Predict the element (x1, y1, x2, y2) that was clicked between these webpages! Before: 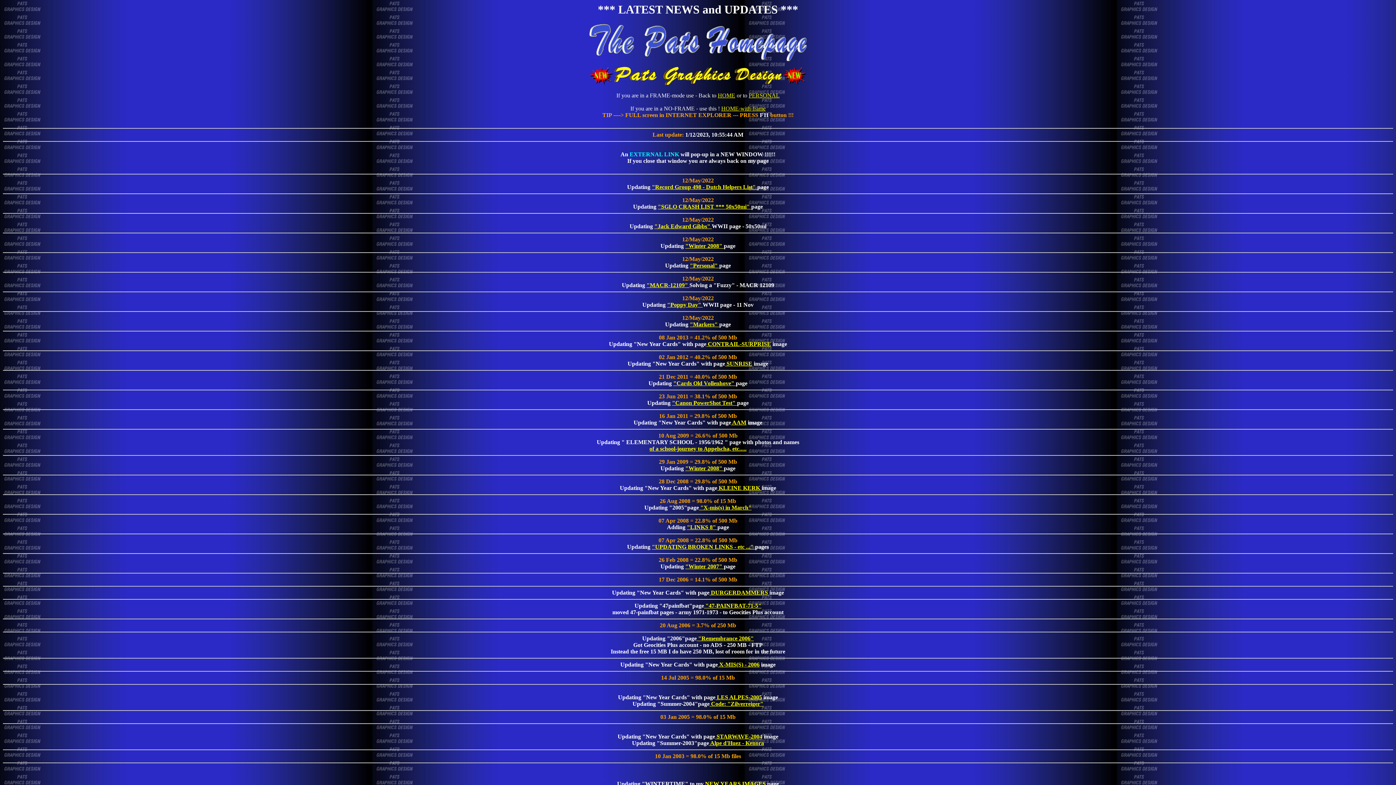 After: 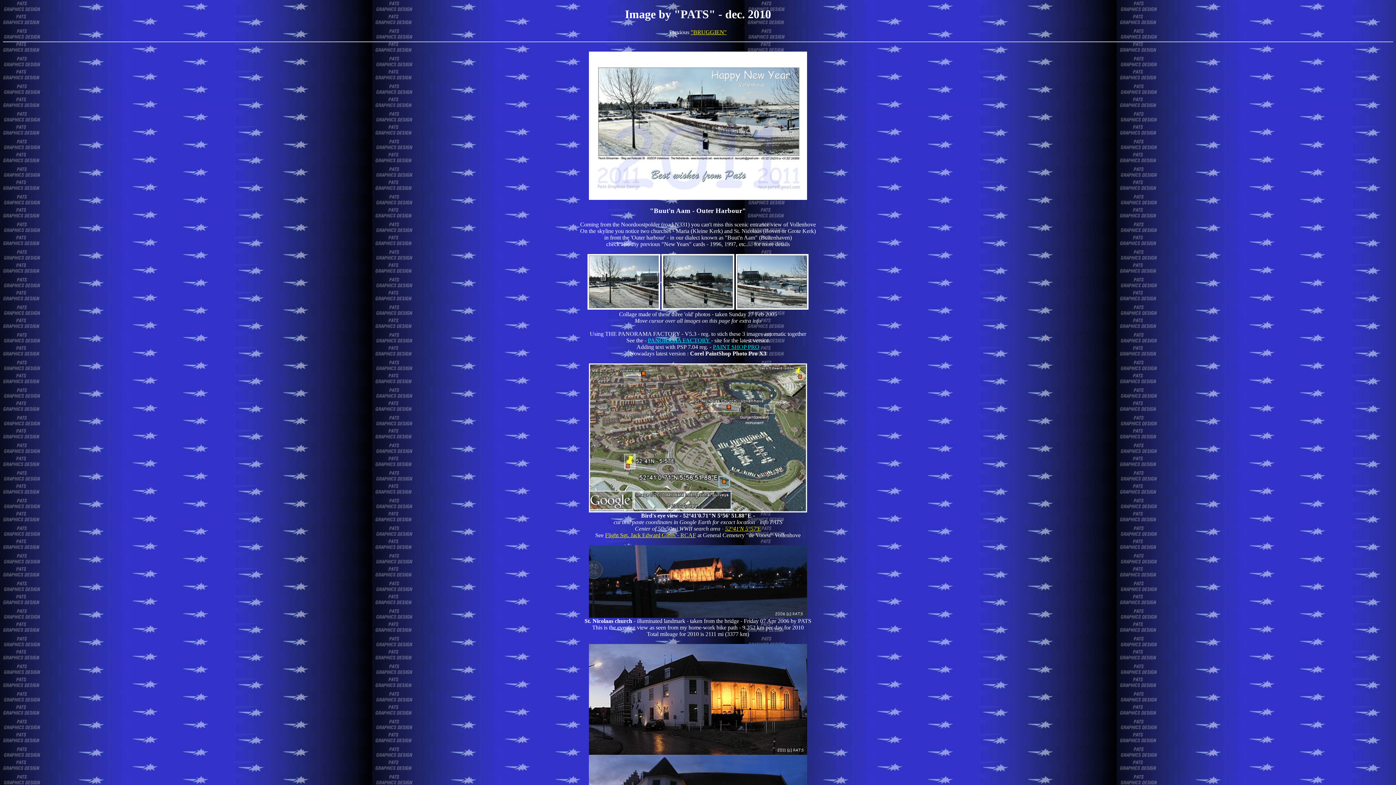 Action: bbox: (731, 419, 746, 425) label:  AAM